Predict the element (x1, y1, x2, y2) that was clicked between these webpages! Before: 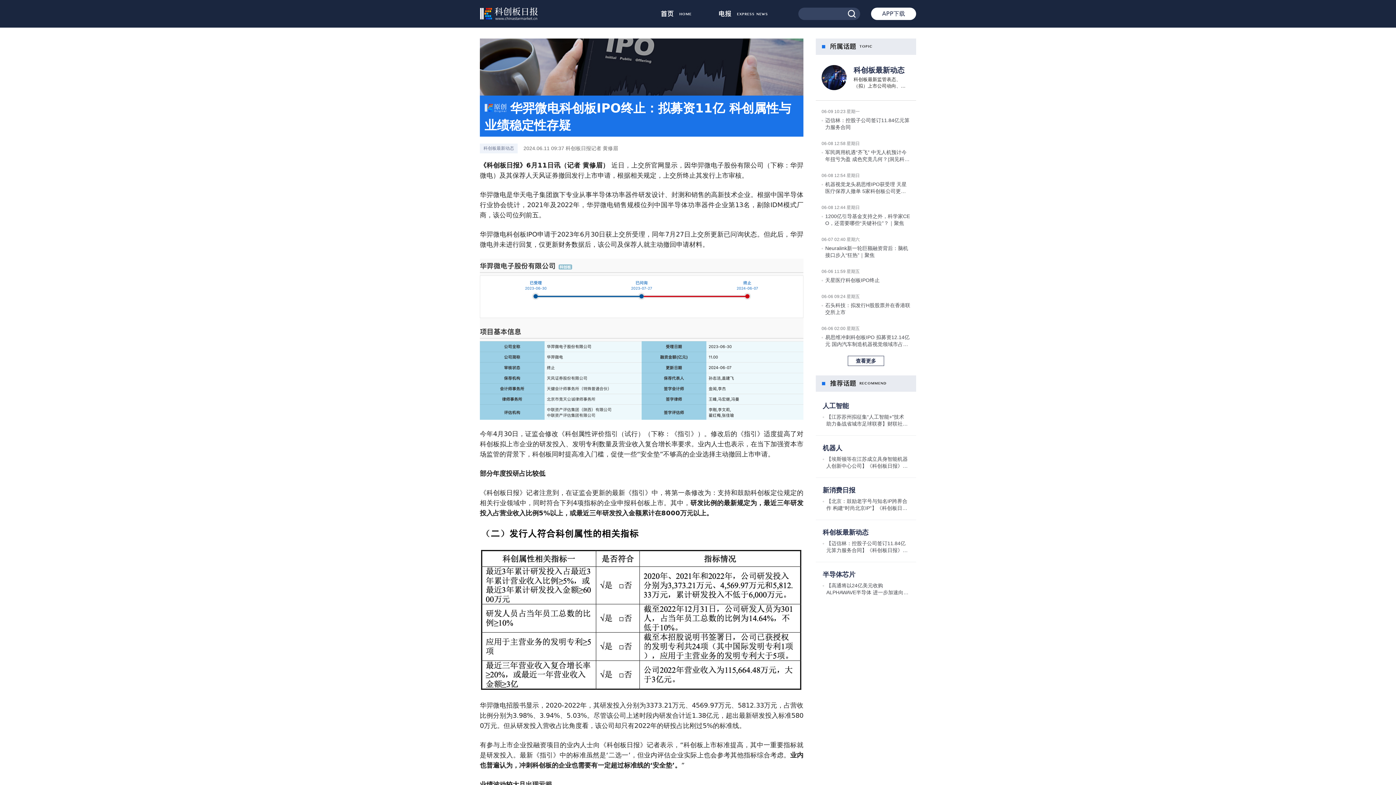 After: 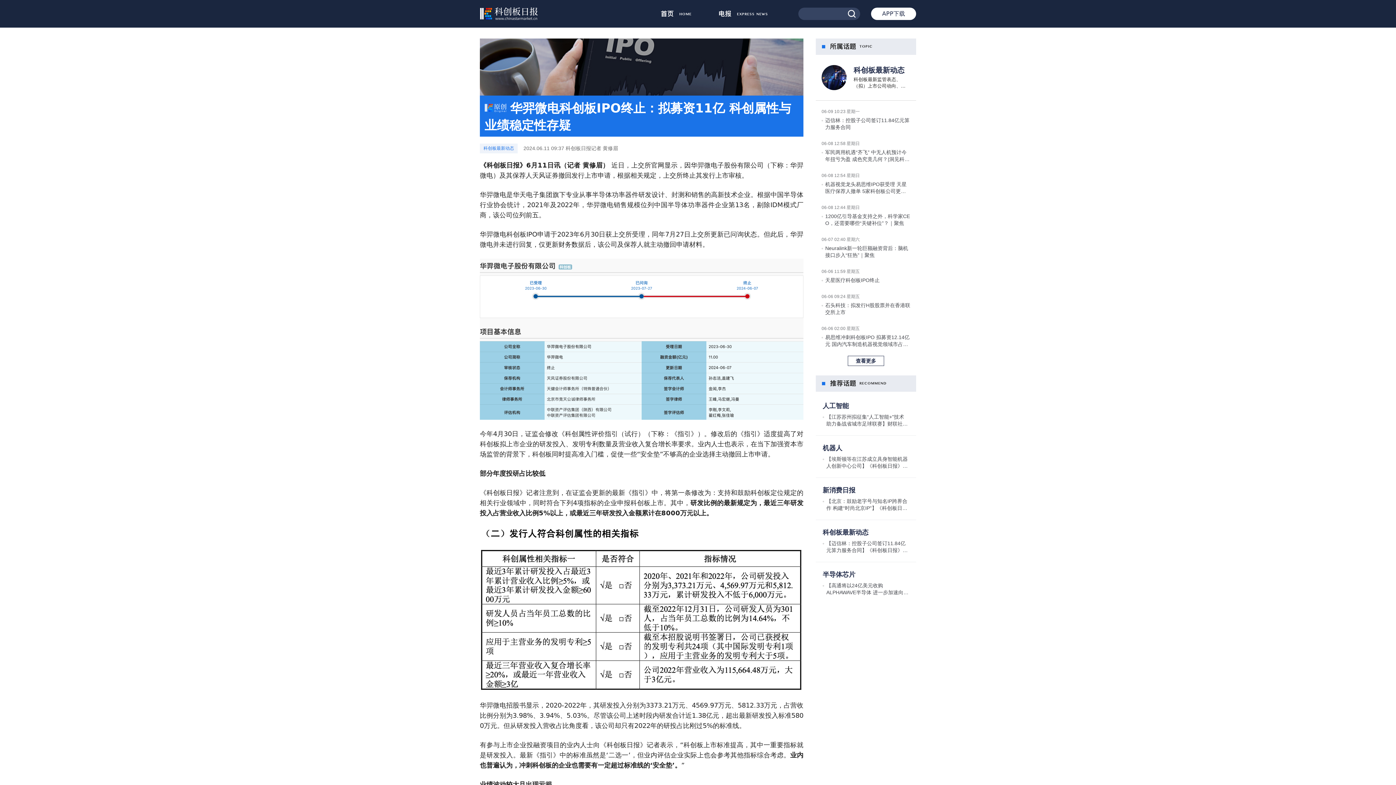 Action: bbox: (483, 145, 514, 150) label: 科创板最新动态